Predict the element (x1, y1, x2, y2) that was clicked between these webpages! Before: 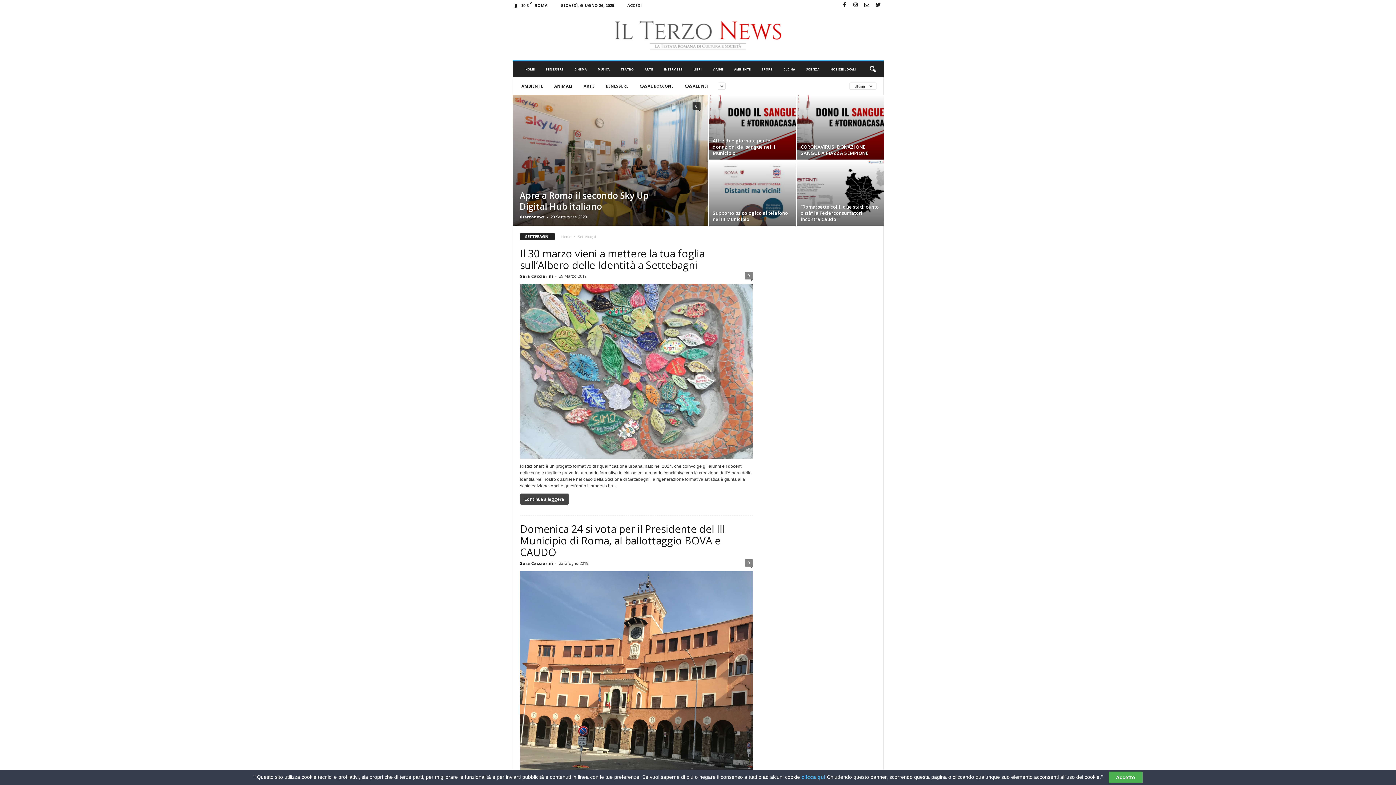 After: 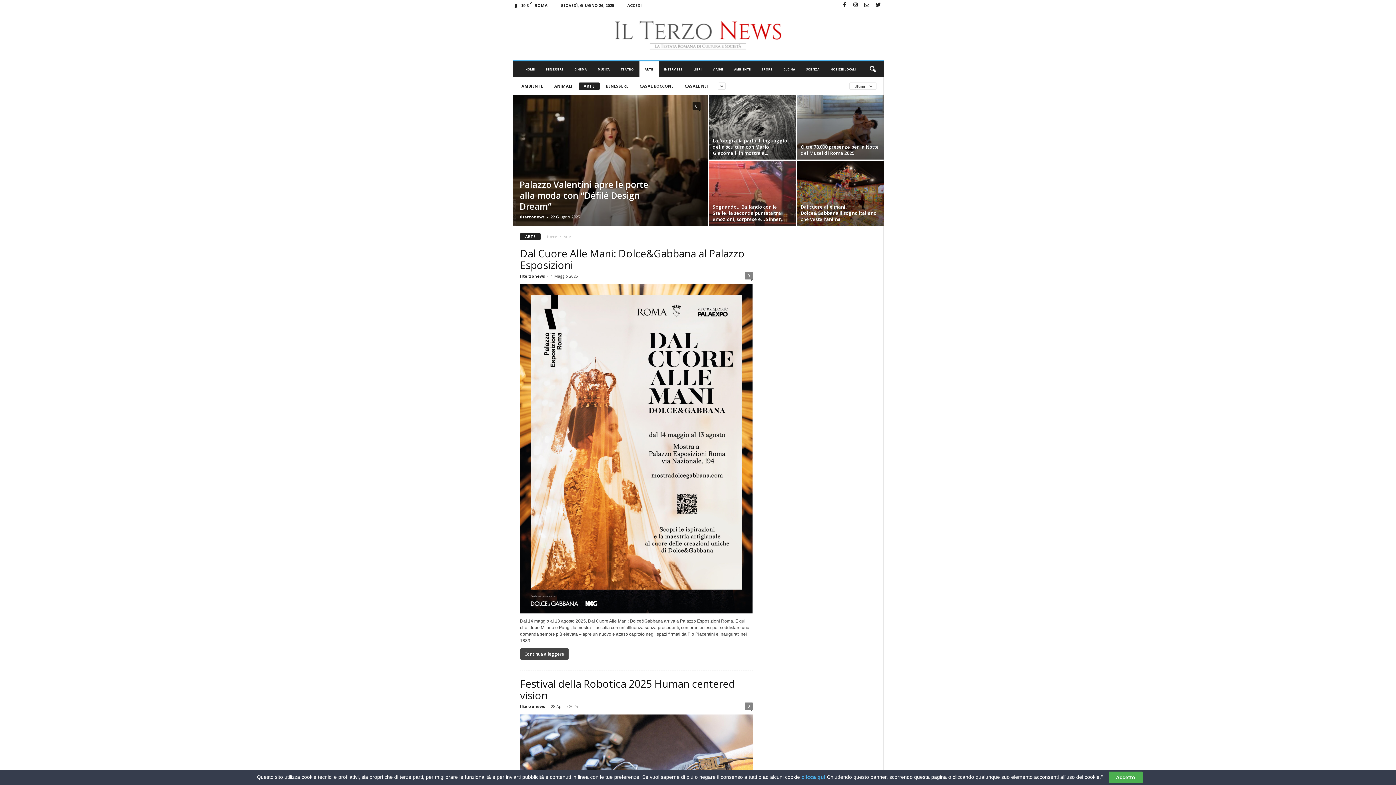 Action: bbox: (639, 61, 658, 77) label: ARTE